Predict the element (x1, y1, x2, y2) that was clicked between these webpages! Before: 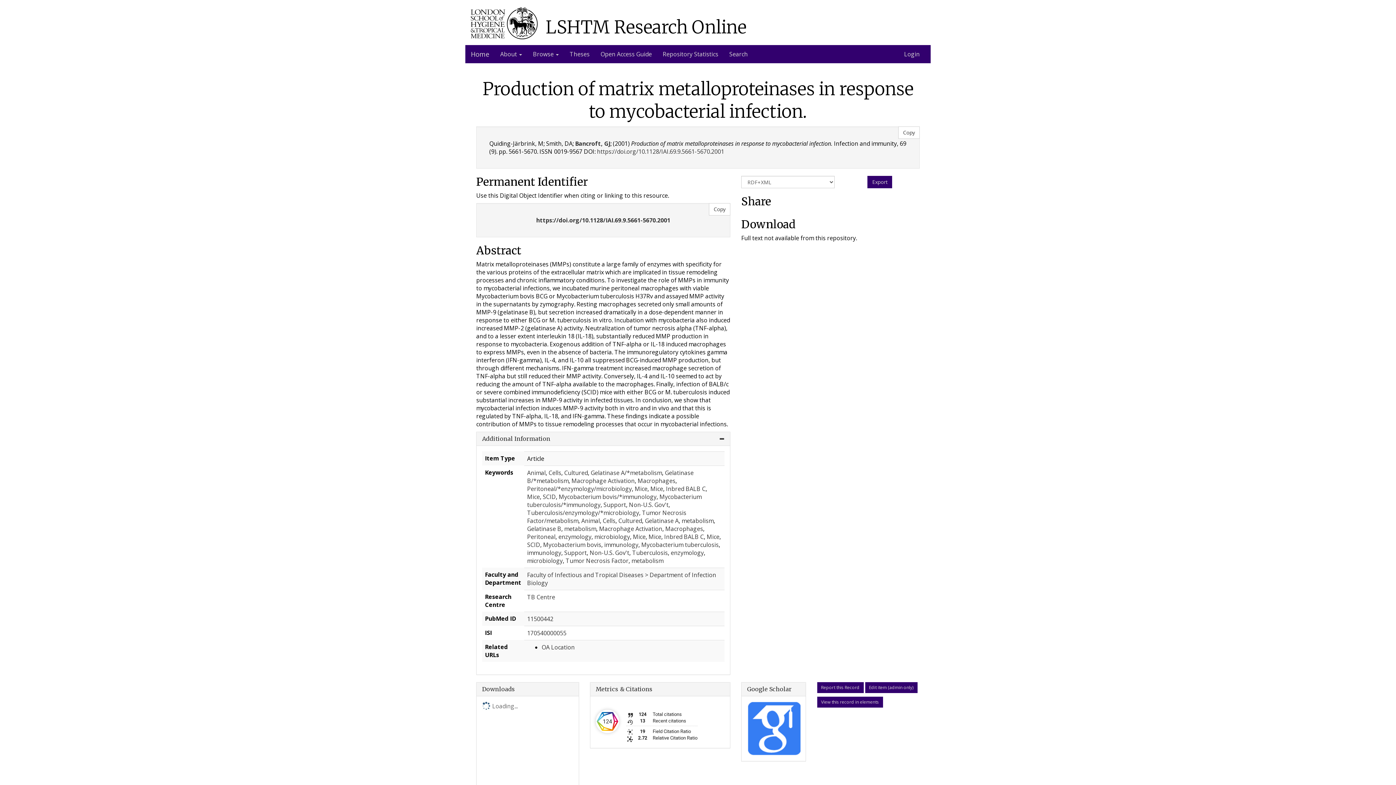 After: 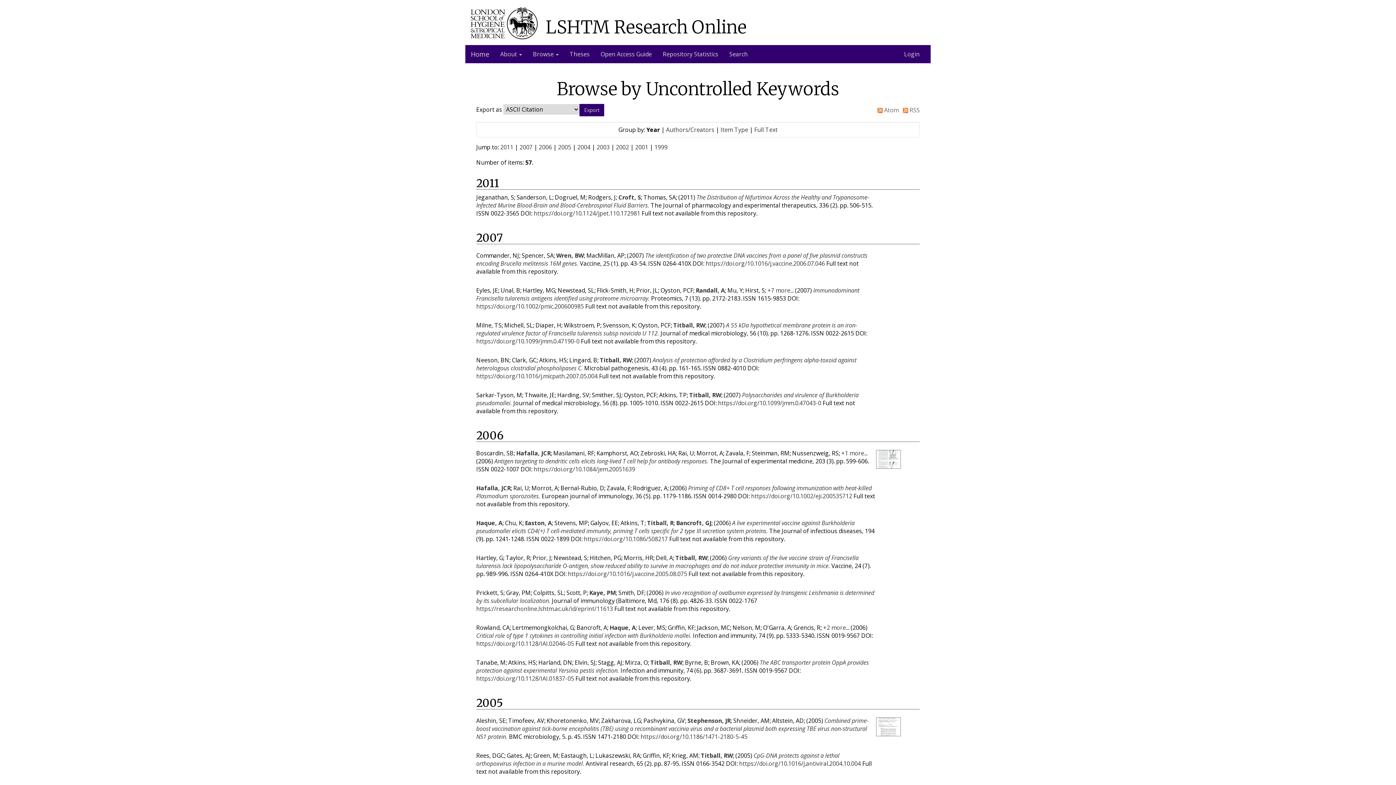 Action: bbox: (666, 485, 705, 493) label: Inbred BALB C